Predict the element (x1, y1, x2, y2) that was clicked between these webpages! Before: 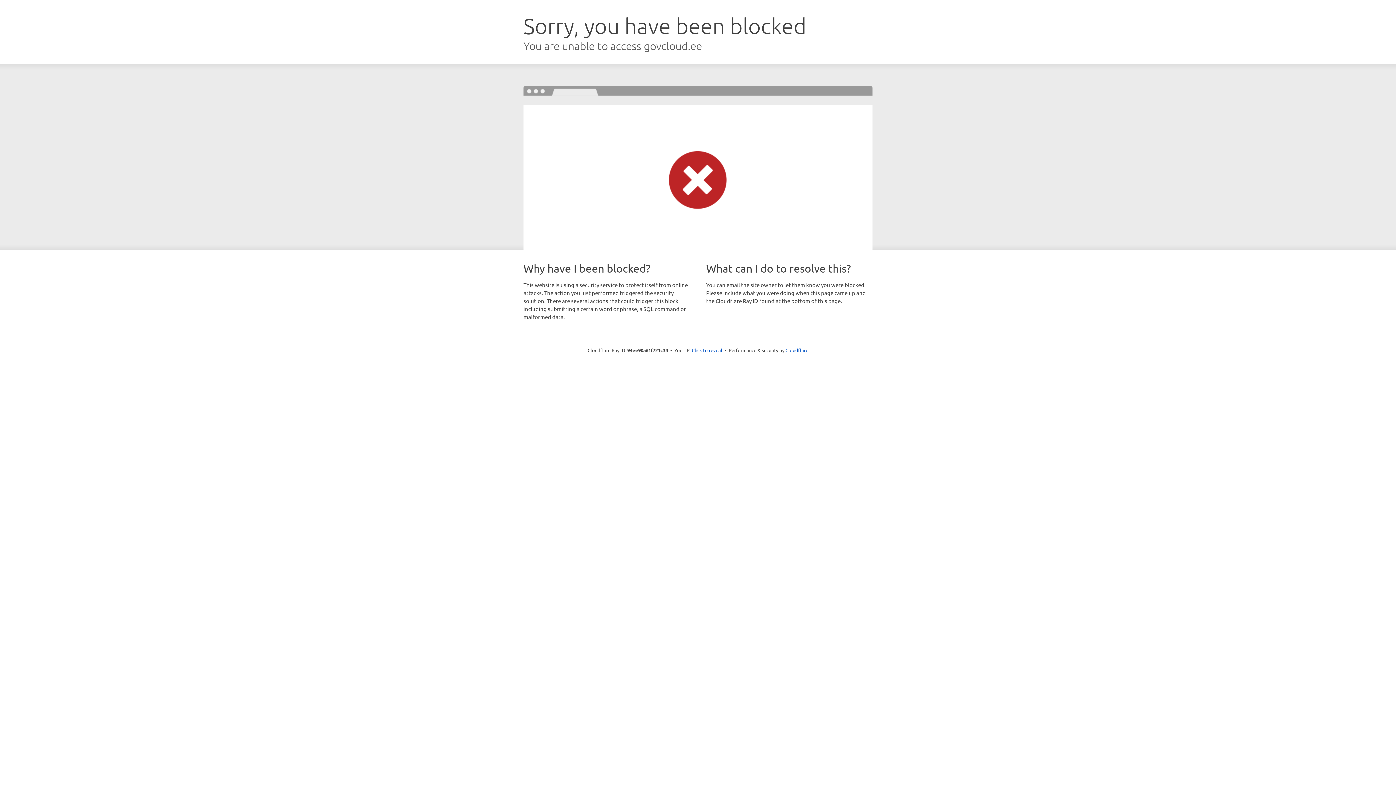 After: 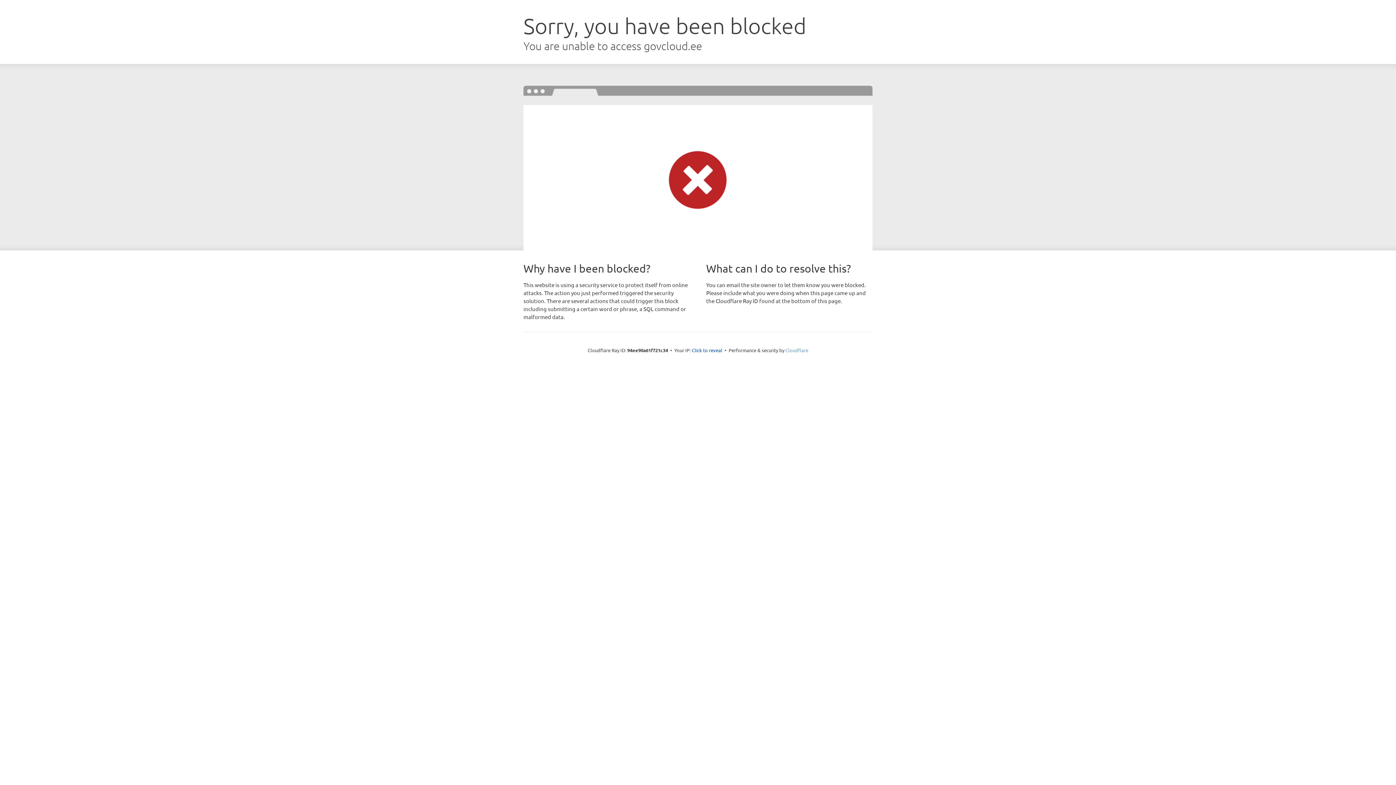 Action: bbox: (785, 347, 808, 353) label: Cloudflare